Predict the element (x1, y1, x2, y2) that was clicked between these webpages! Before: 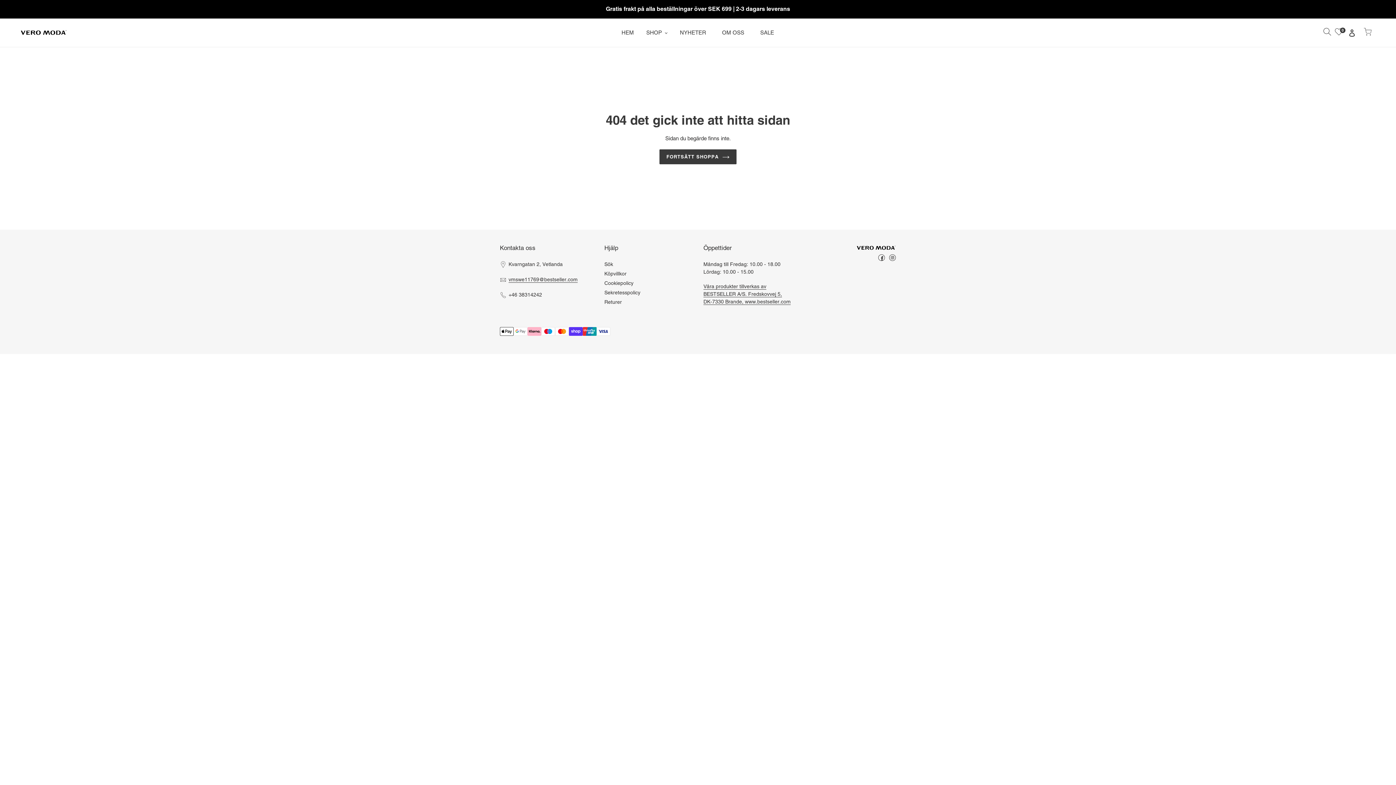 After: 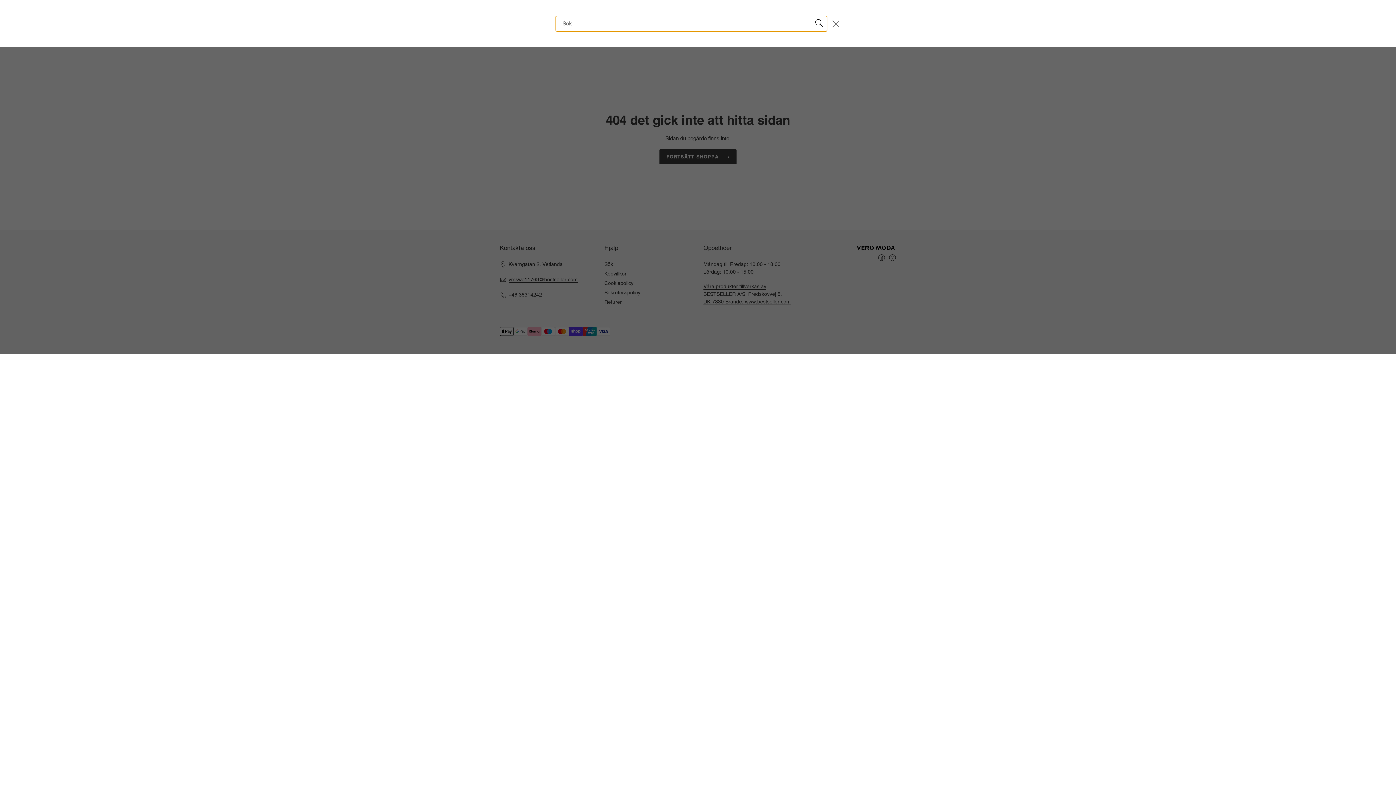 Action: bbox: (1321, 27, 1333, 37) label: Sök